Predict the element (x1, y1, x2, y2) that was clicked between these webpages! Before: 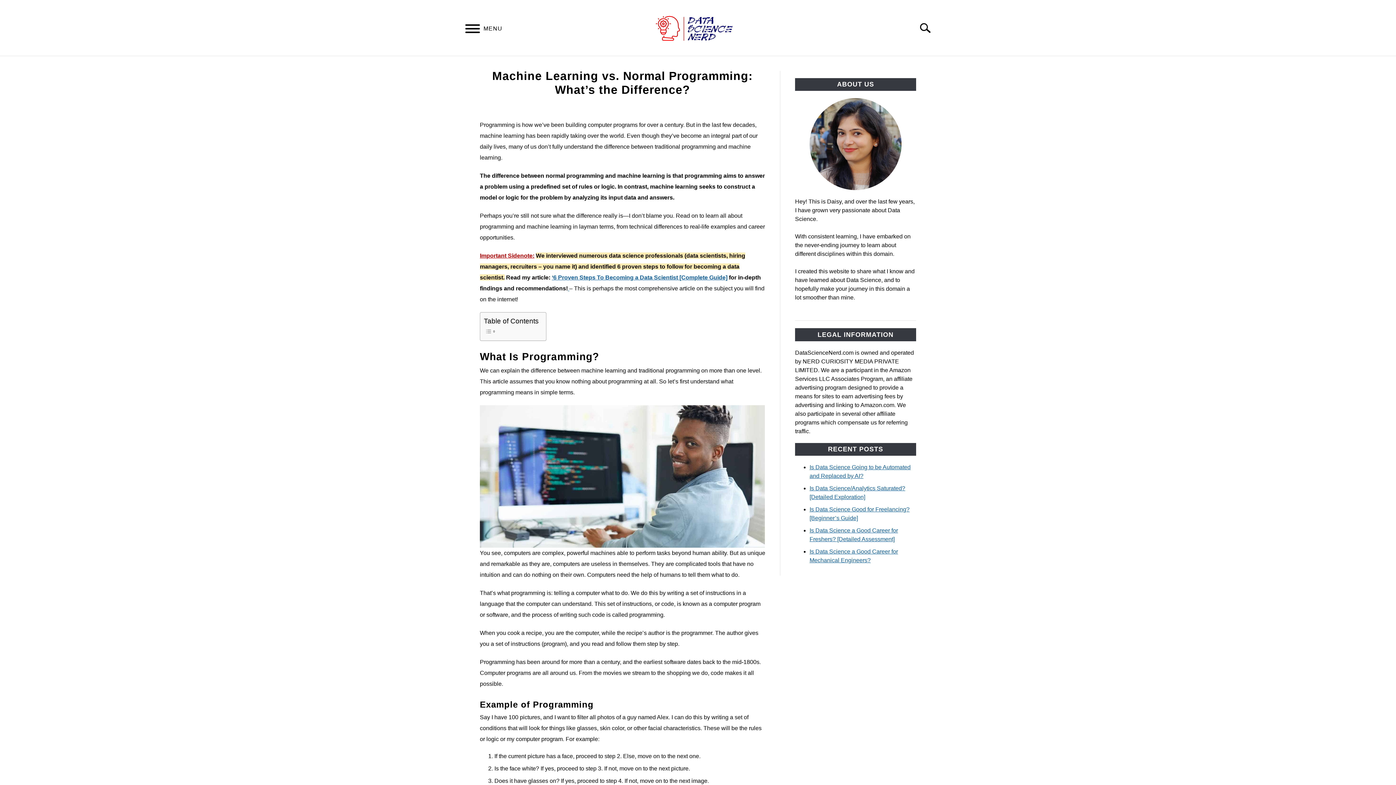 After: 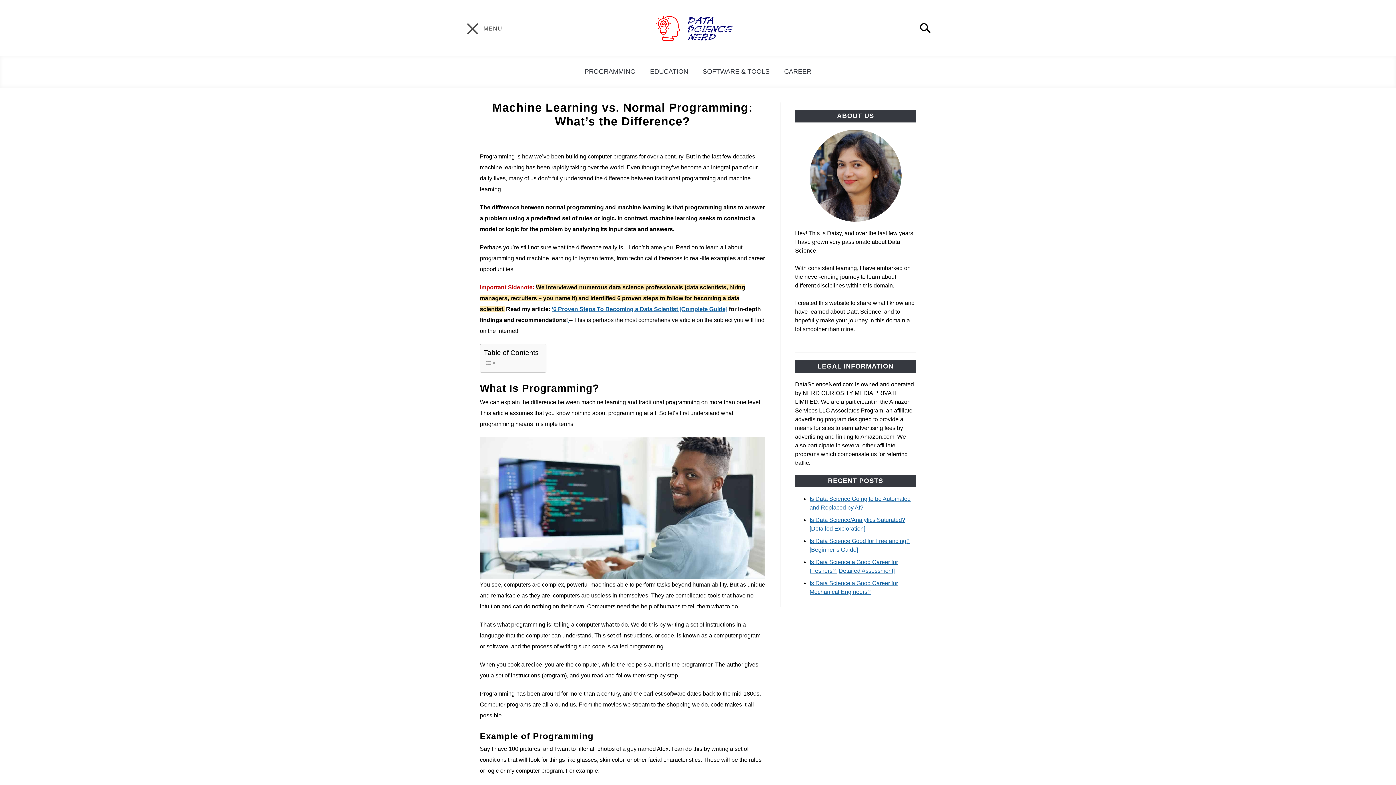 Action: label: Menu bbox: (458, 16, 487, 42)